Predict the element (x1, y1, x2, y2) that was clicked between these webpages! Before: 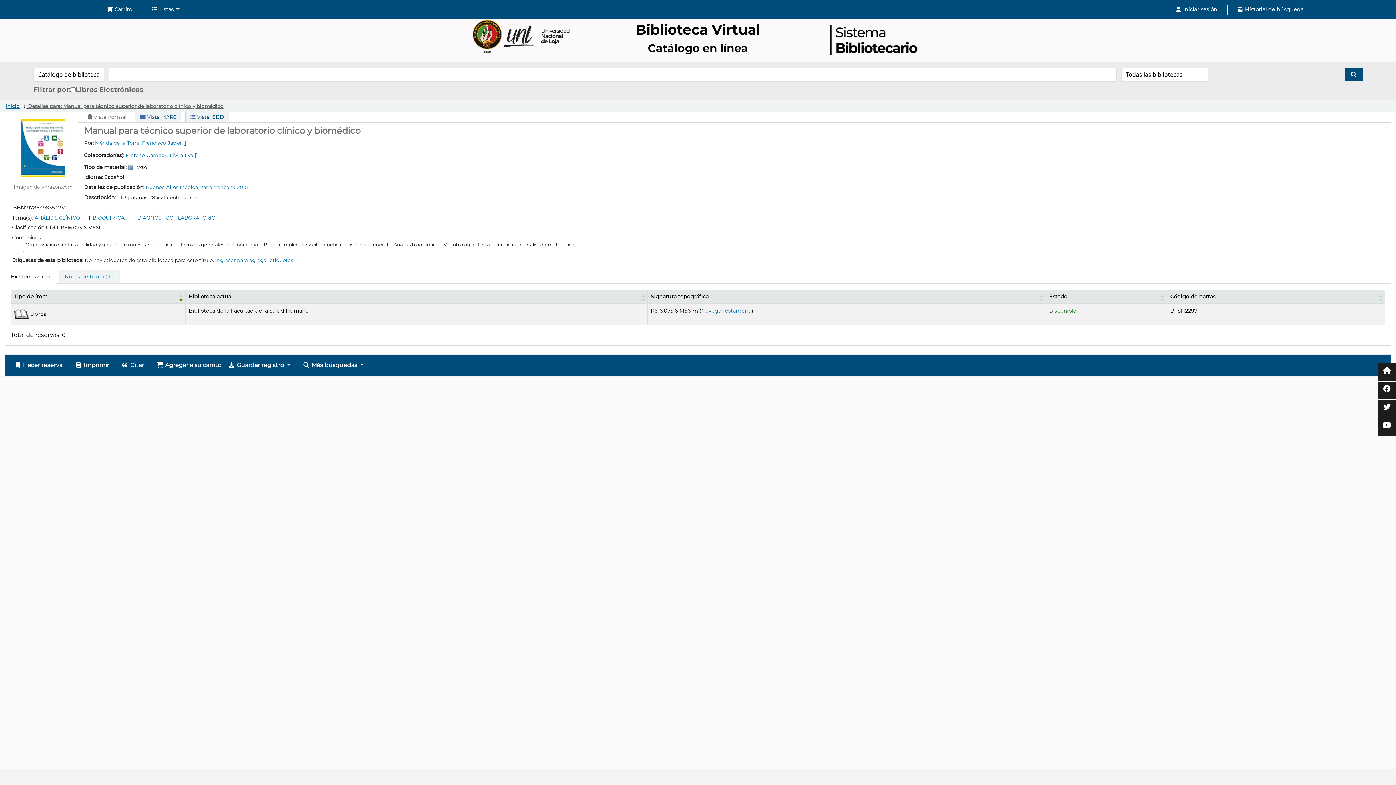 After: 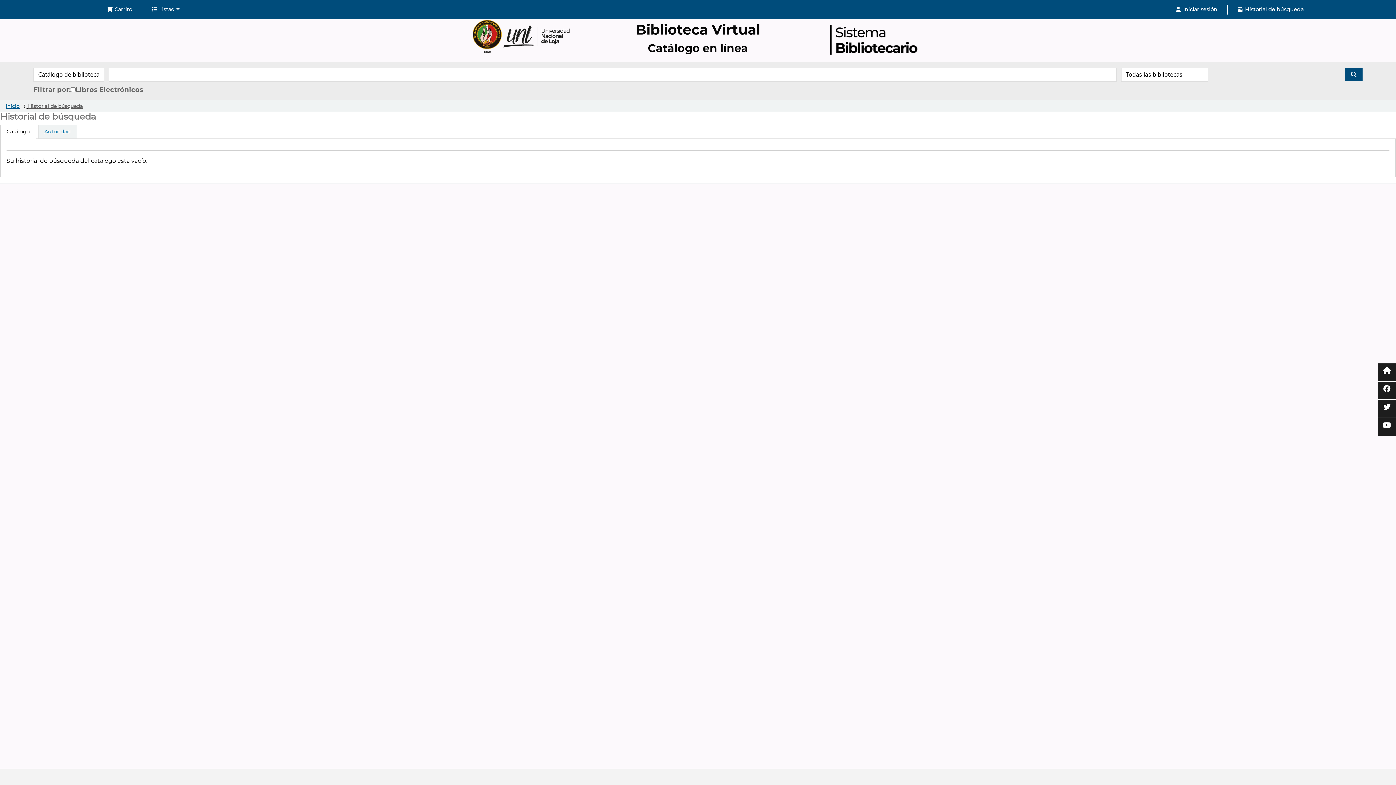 Action: bbox: (1228, 2, 1312, 16) label:  Historial de búsqueda